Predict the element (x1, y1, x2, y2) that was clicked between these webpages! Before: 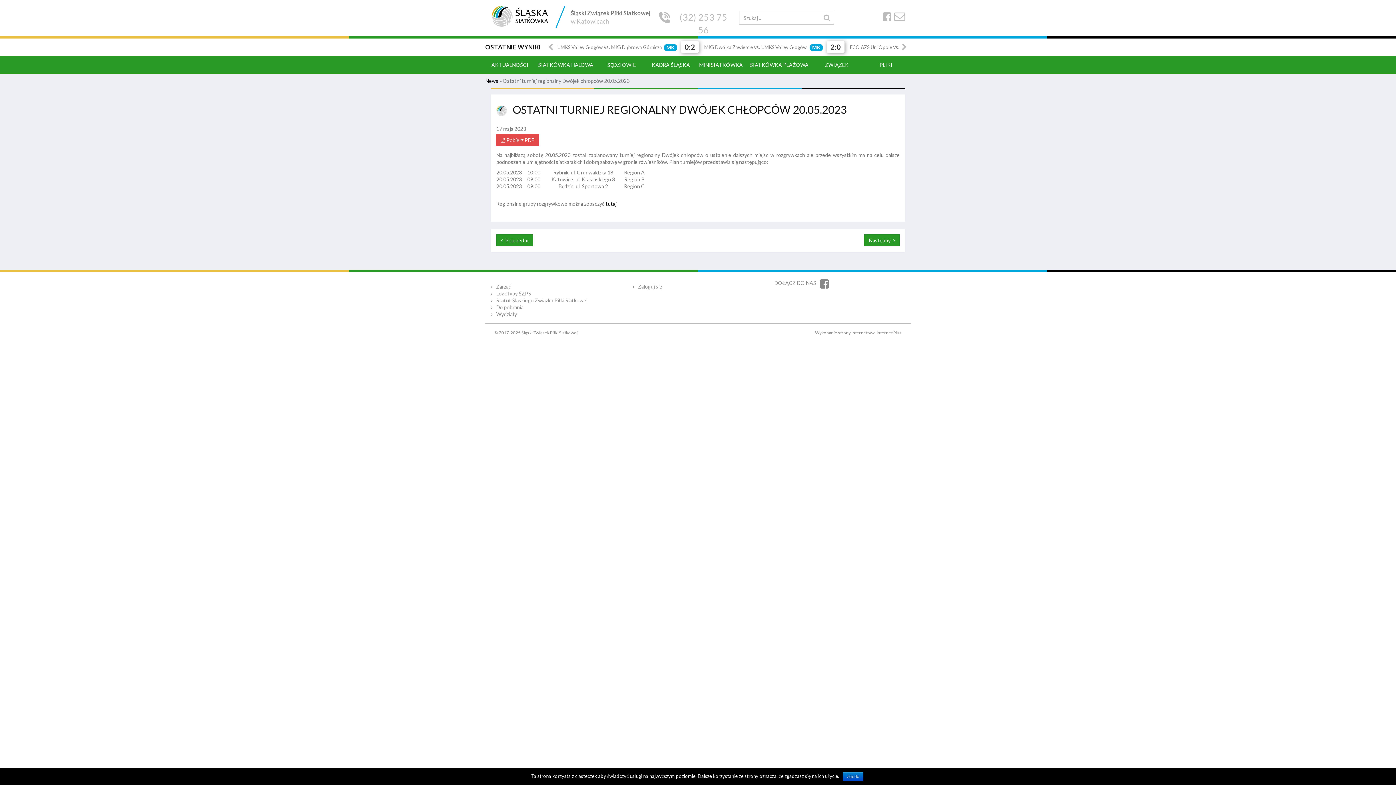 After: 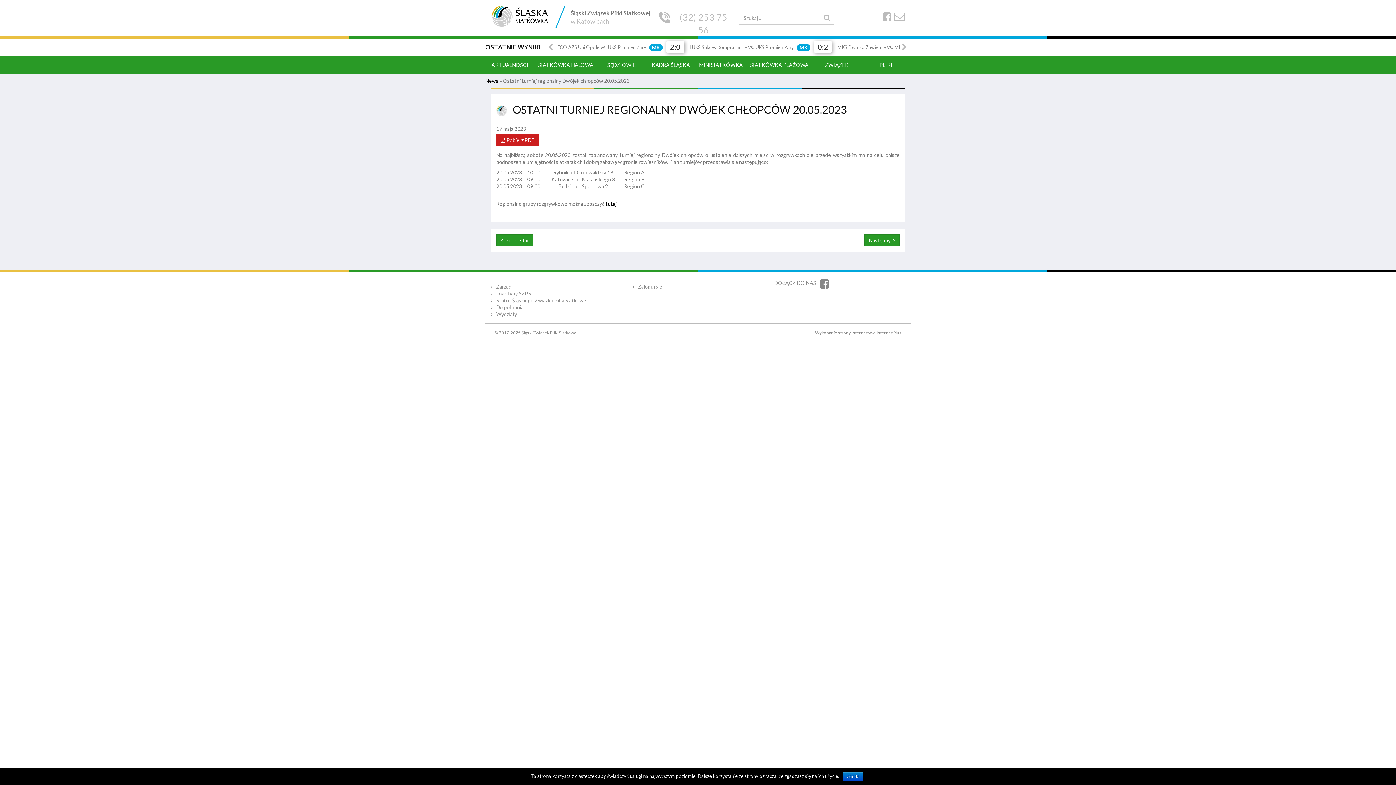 Action: label:  Pobierz PDF bbox: (496, 134, 538, 146)